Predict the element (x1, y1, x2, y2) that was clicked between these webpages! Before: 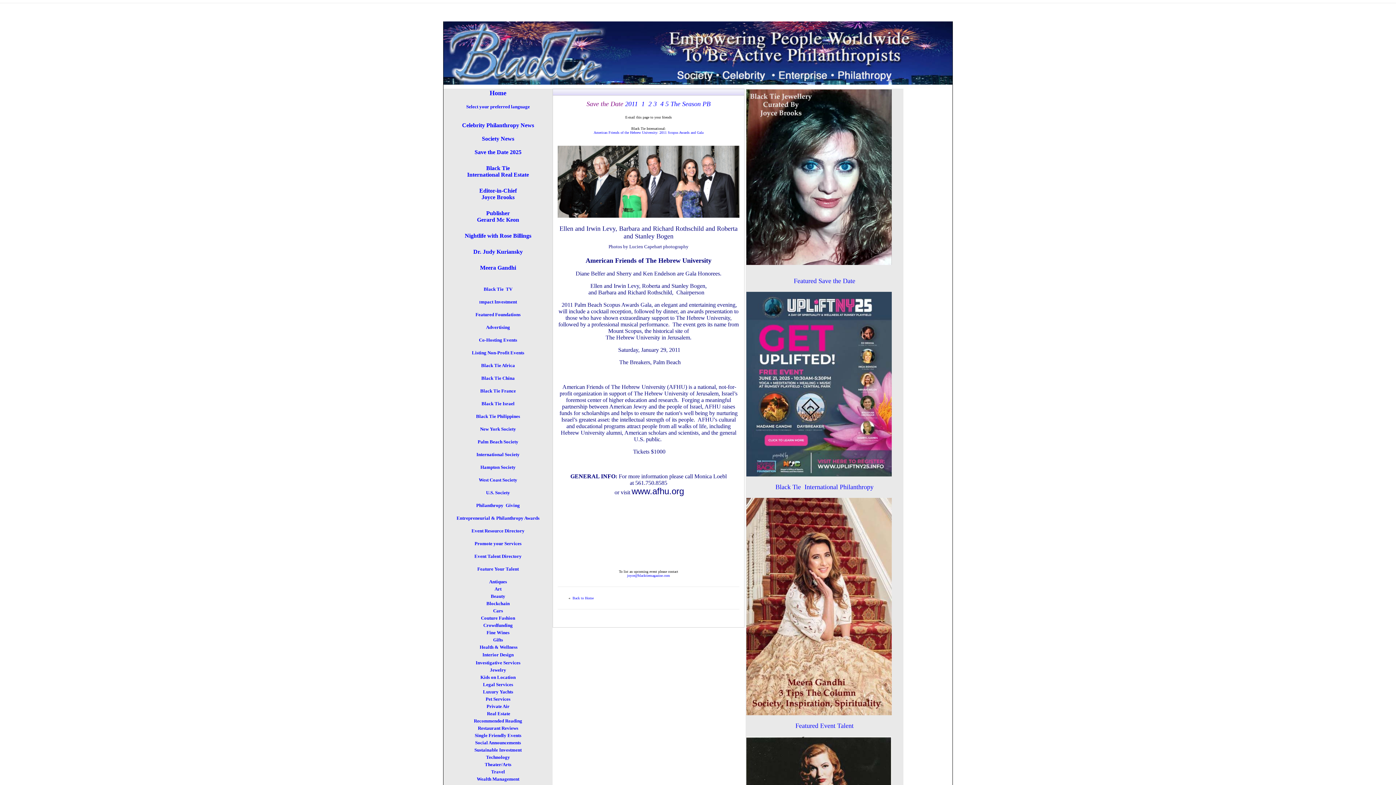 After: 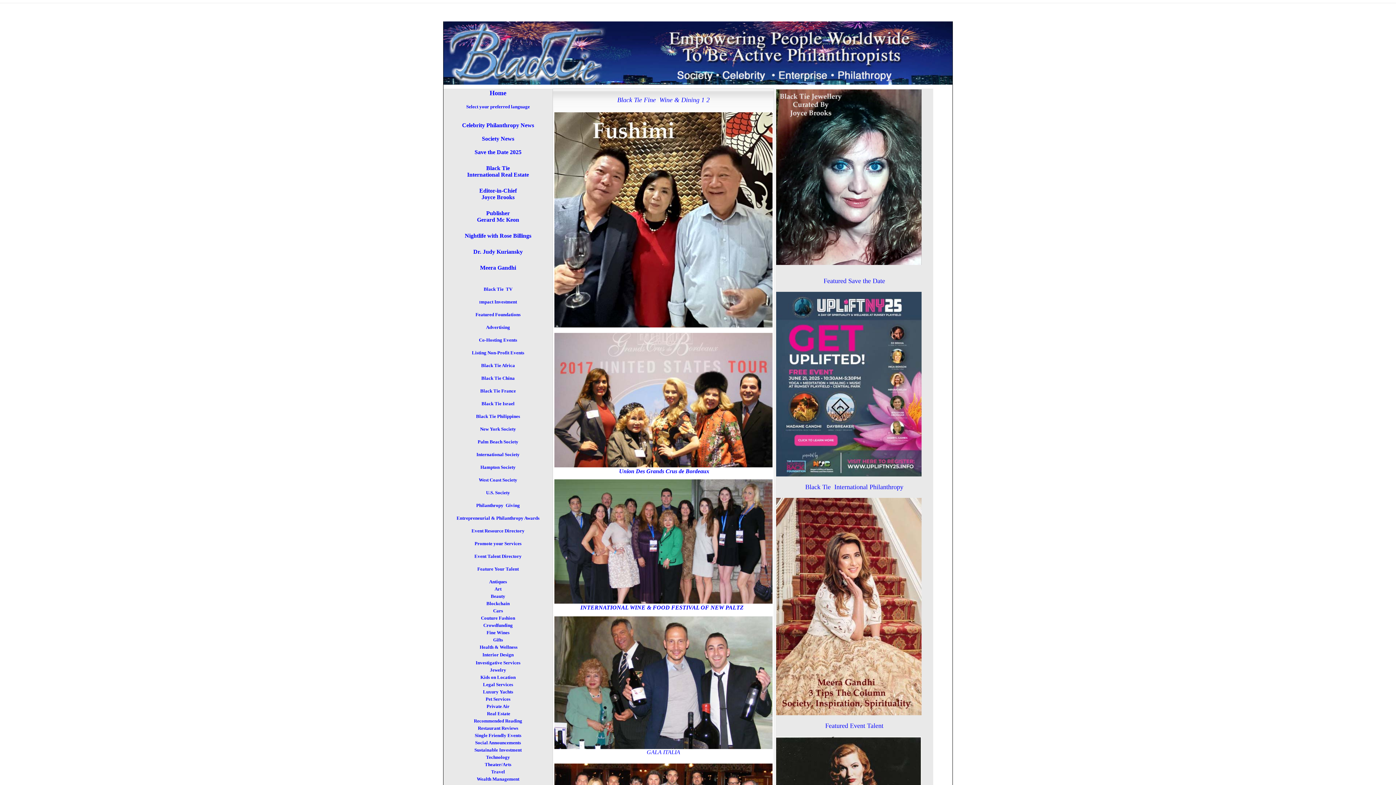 Action: label: Fine Wines bbox: (486, 631, 509, 635)